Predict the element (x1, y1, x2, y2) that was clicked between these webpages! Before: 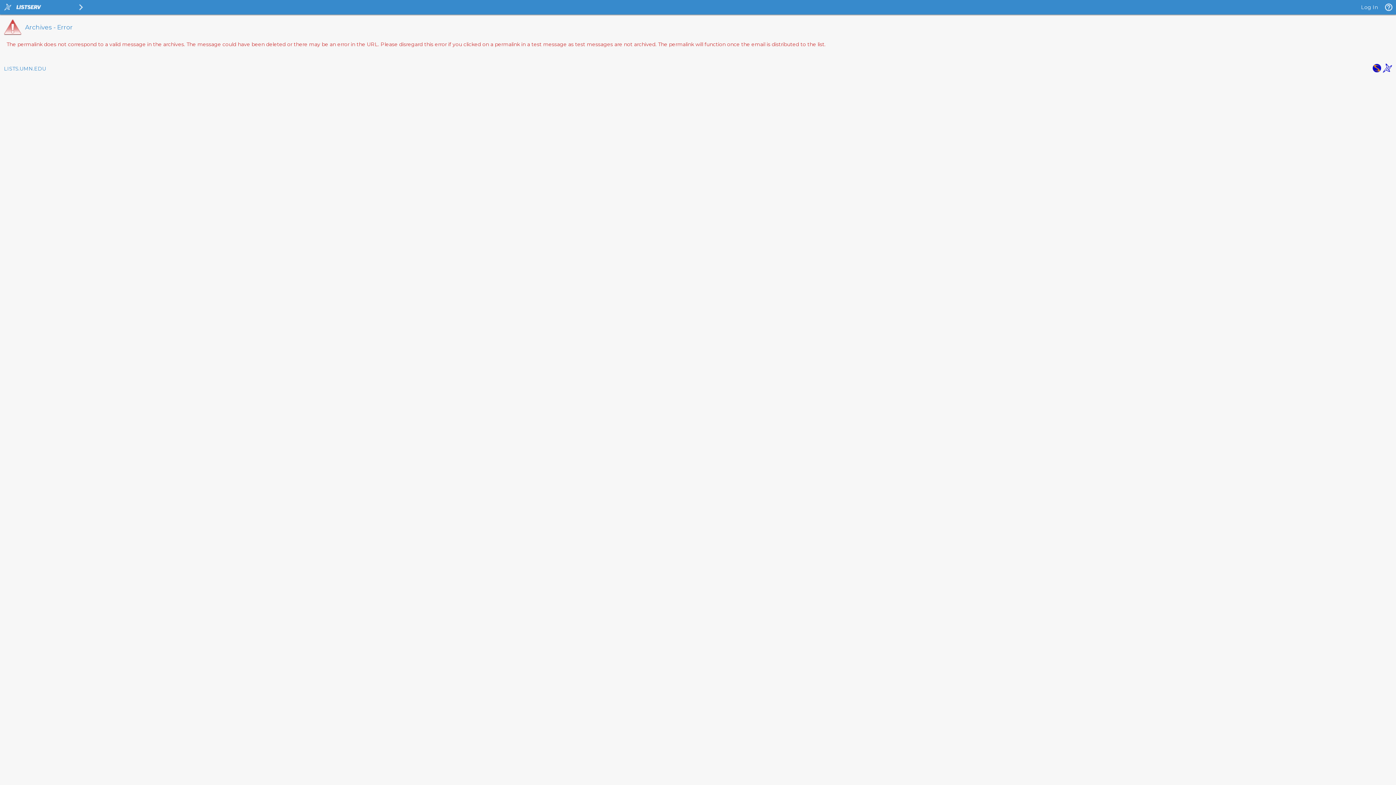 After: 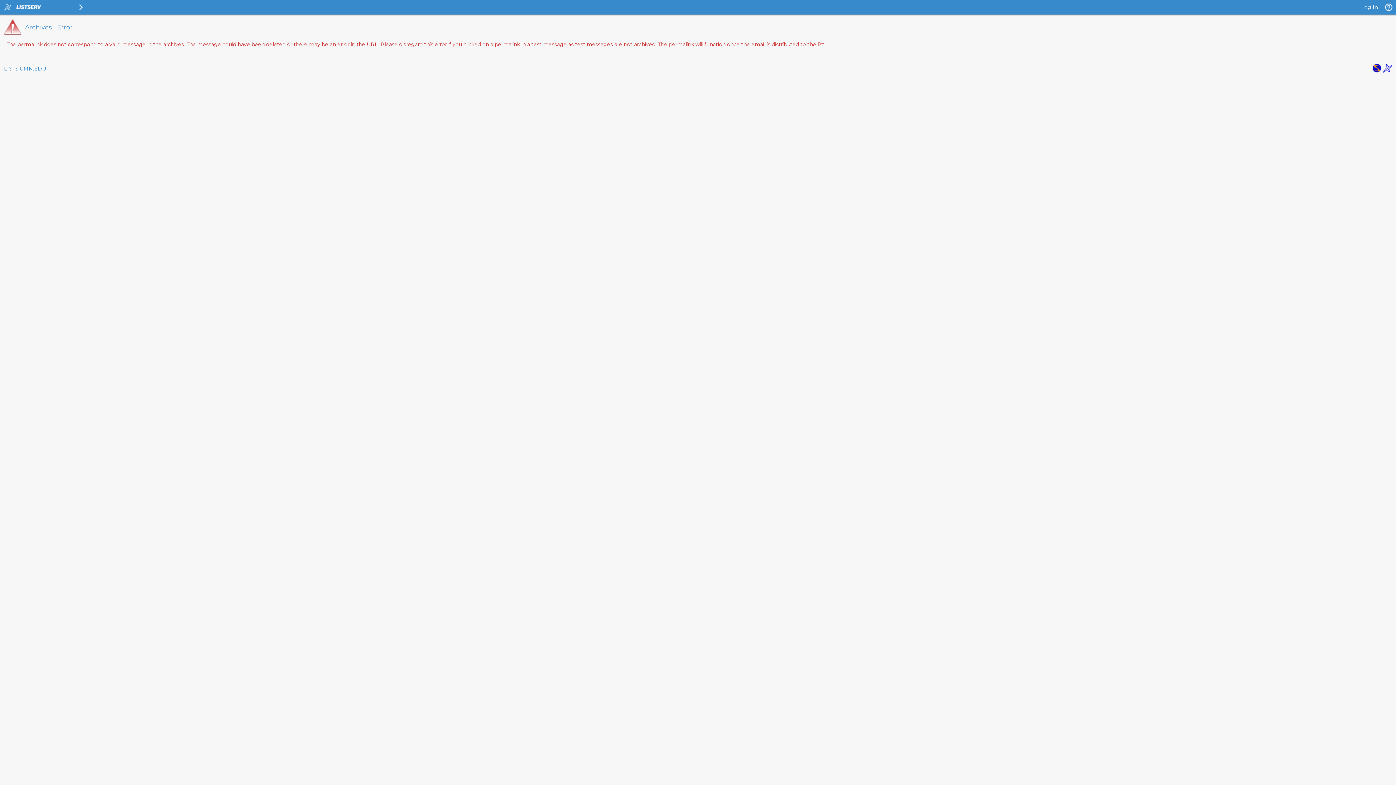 Action: bbox: (1372, 67, 1381, 74)